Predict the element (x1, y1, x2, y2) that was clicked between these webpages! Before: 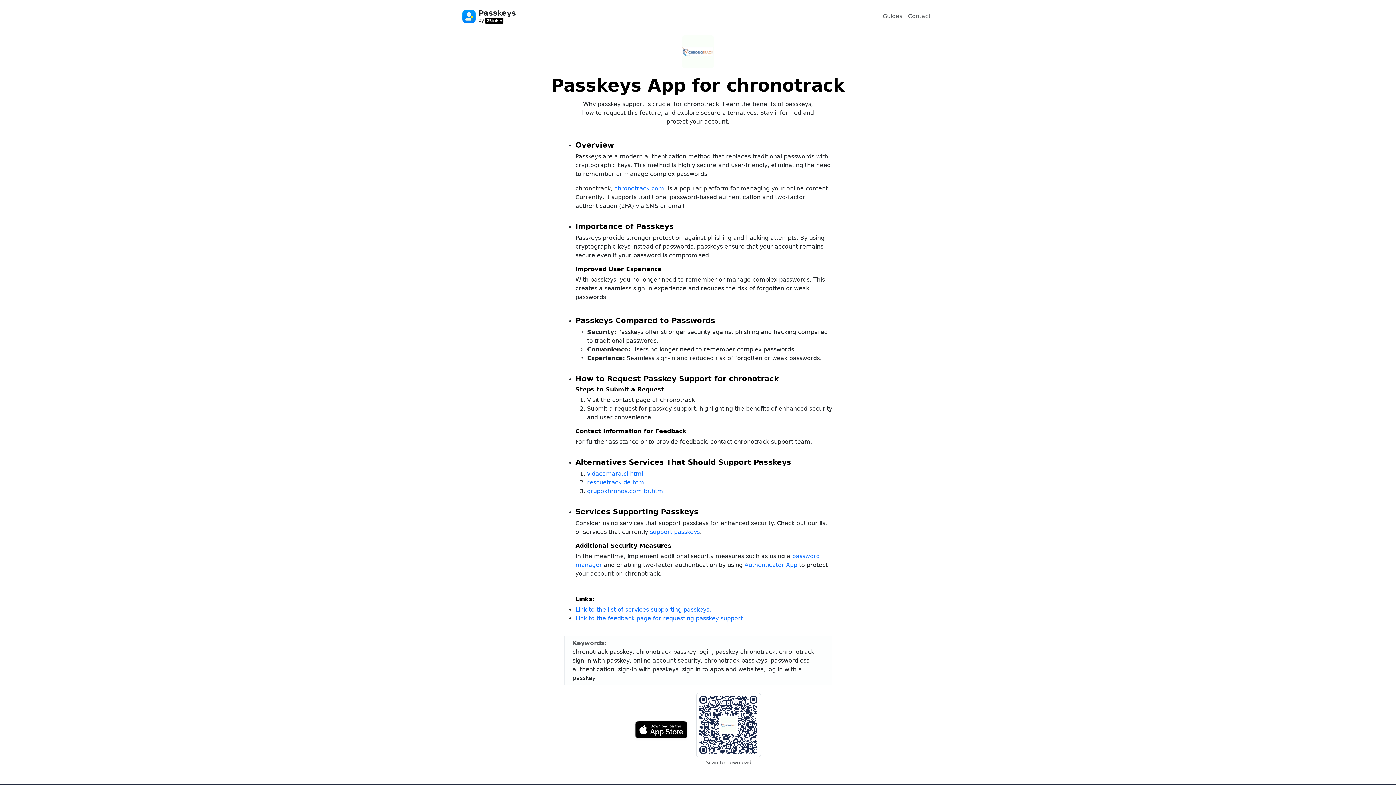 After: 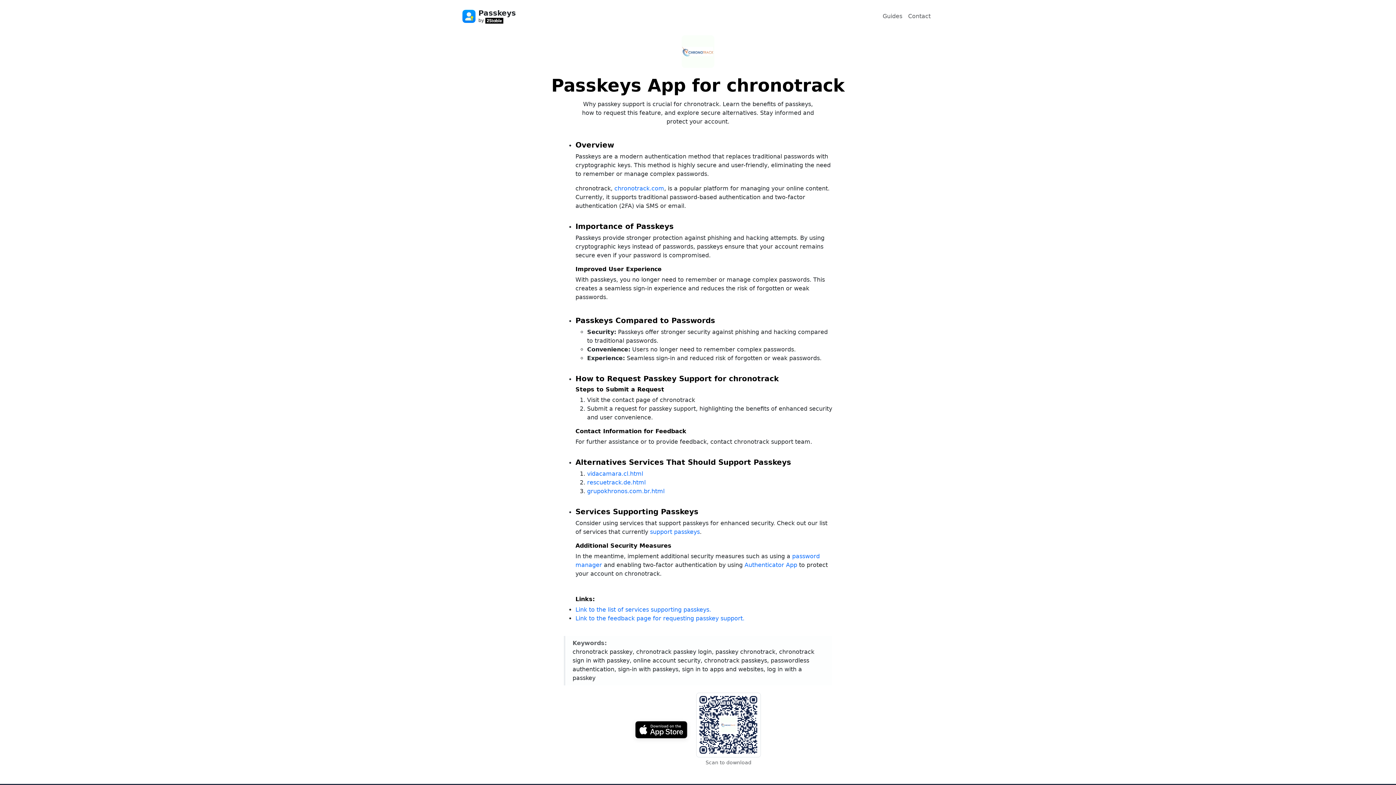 Action: bbox: (635, 726, 687, 733)